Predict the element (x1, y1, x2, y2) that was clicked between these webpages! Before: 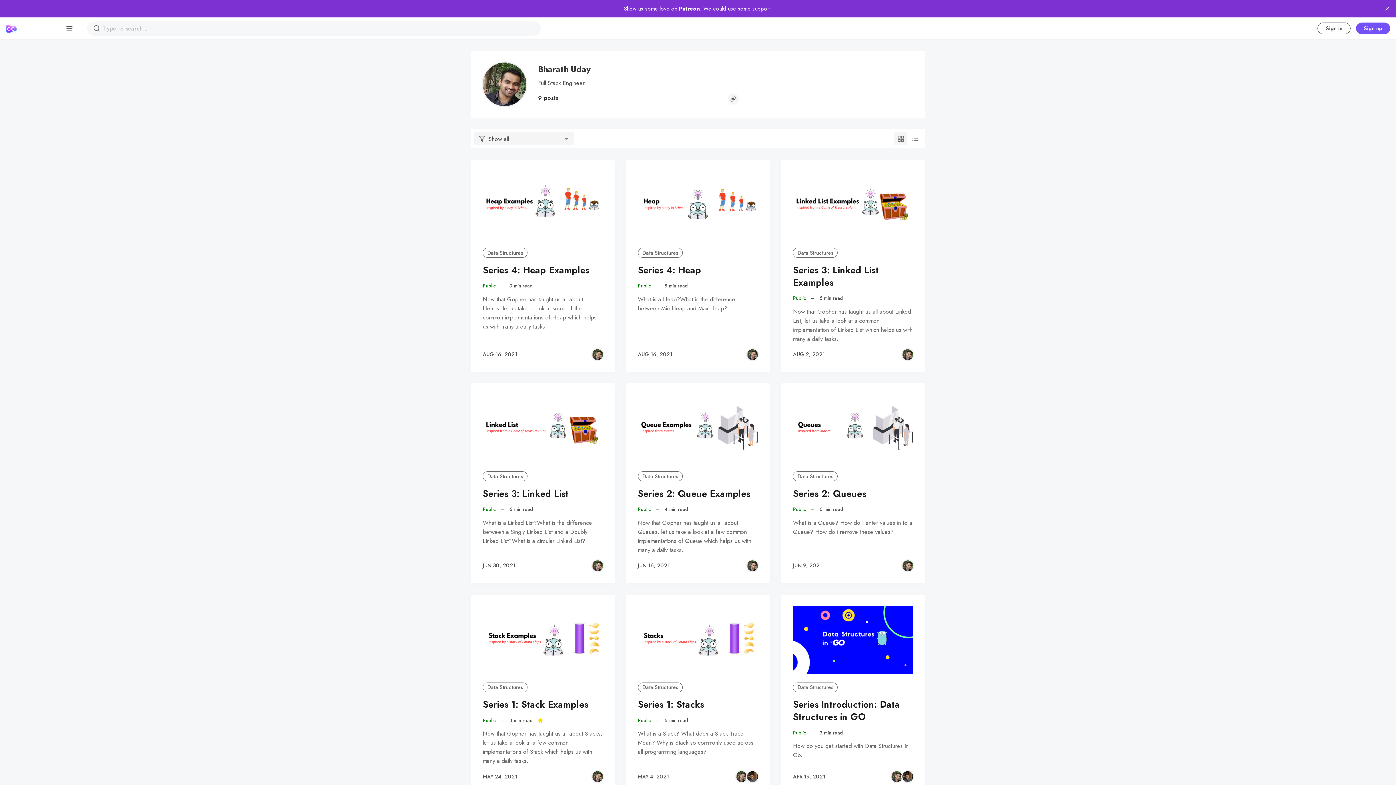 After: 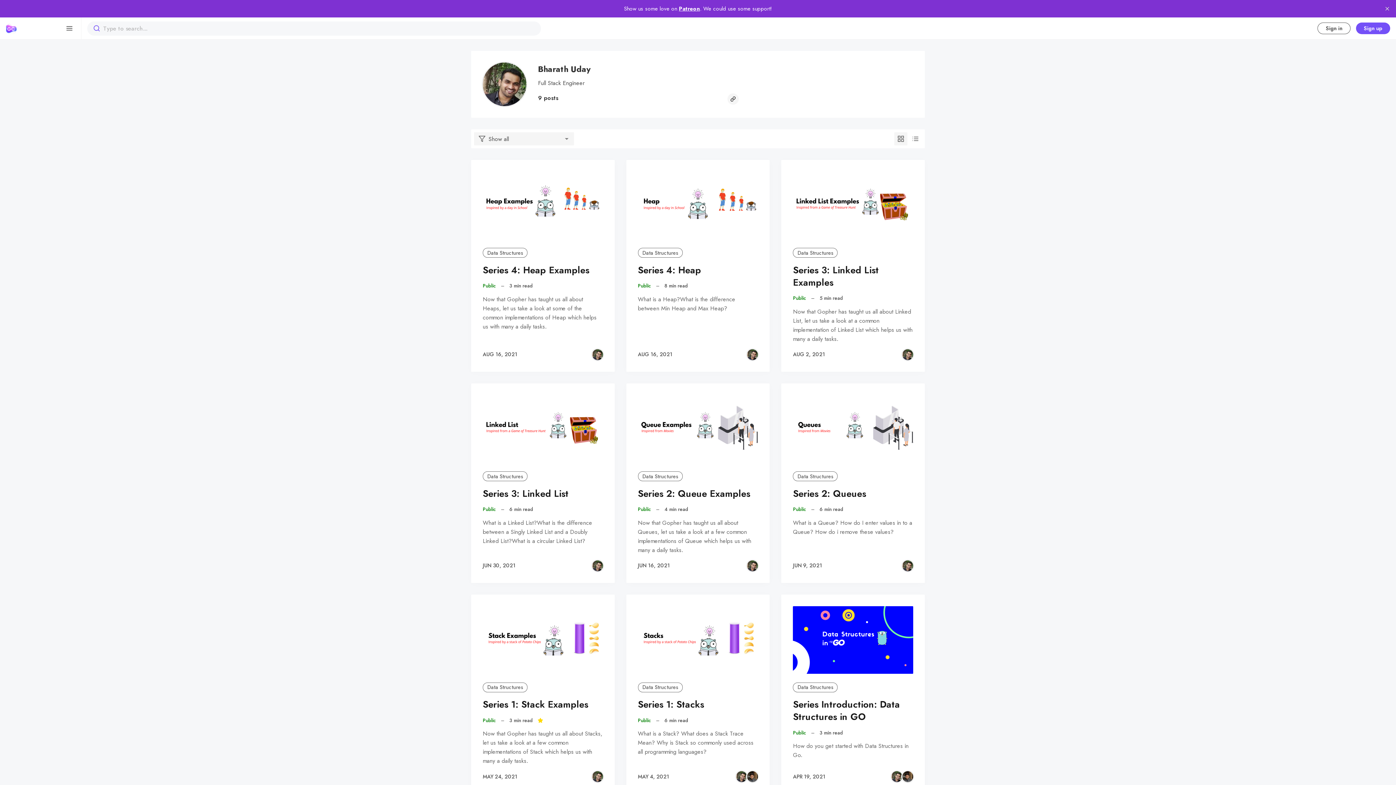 Action: bbox: (93, 24, 100, 32) label: Search